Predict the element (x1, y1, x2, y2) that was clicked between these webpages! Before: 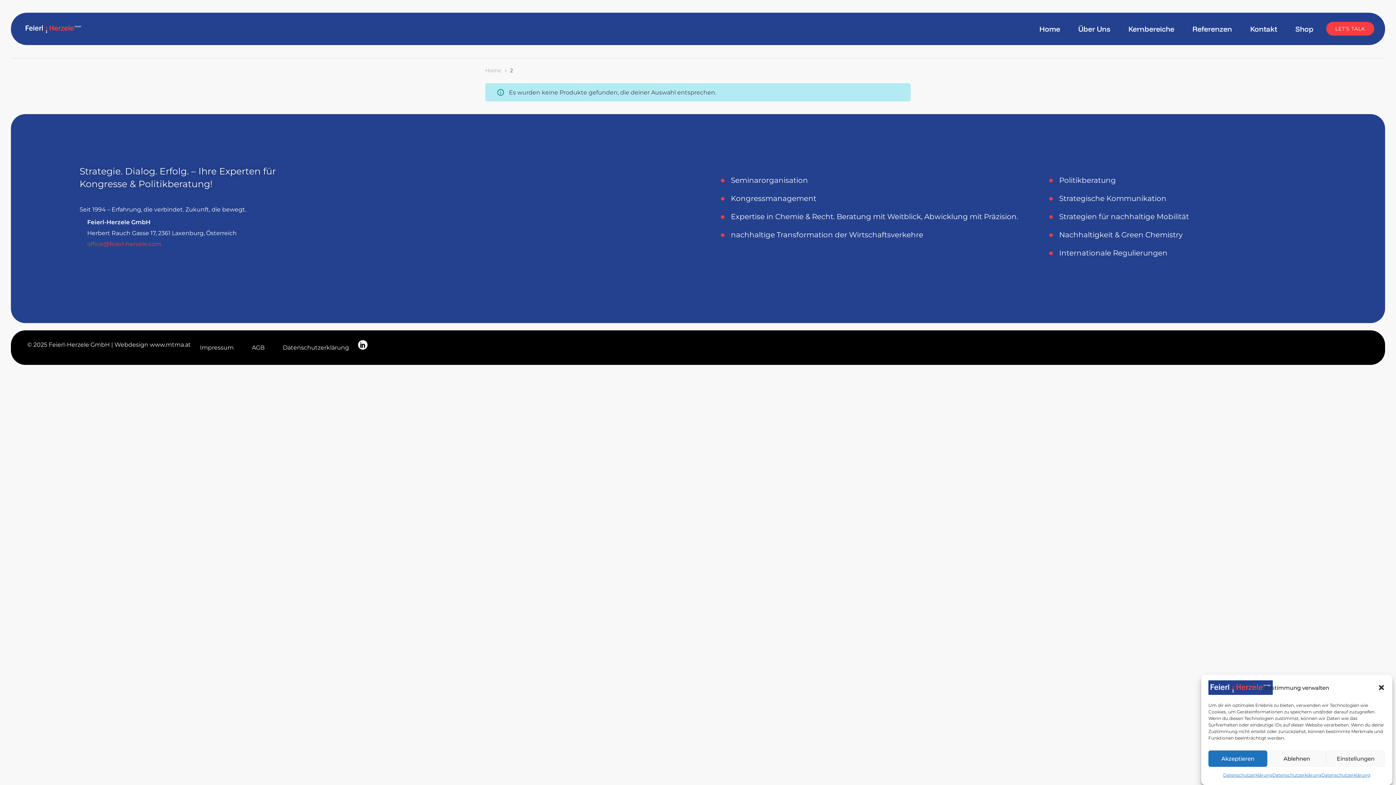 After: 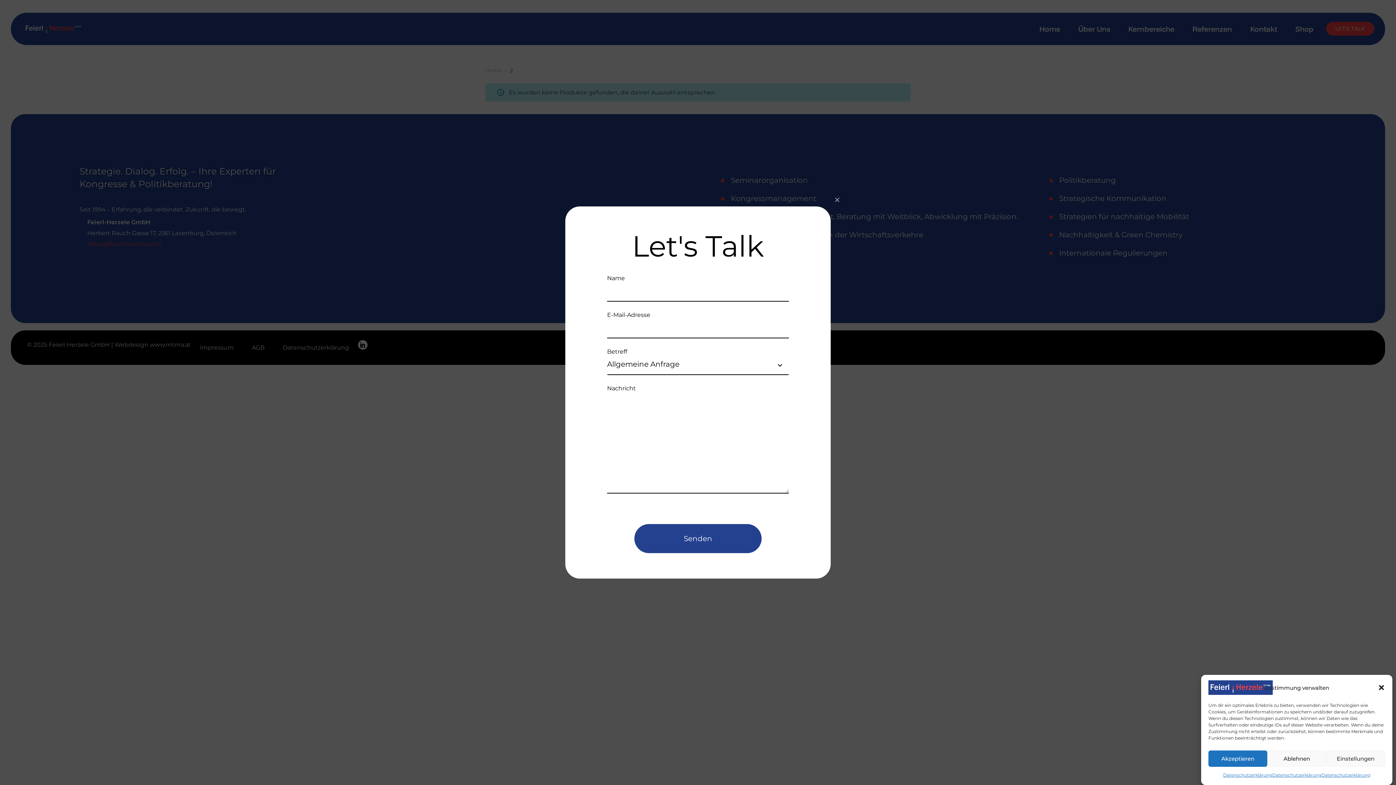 Action: label: LET'S TALK bbox: (1326, 21, 1374, 35)